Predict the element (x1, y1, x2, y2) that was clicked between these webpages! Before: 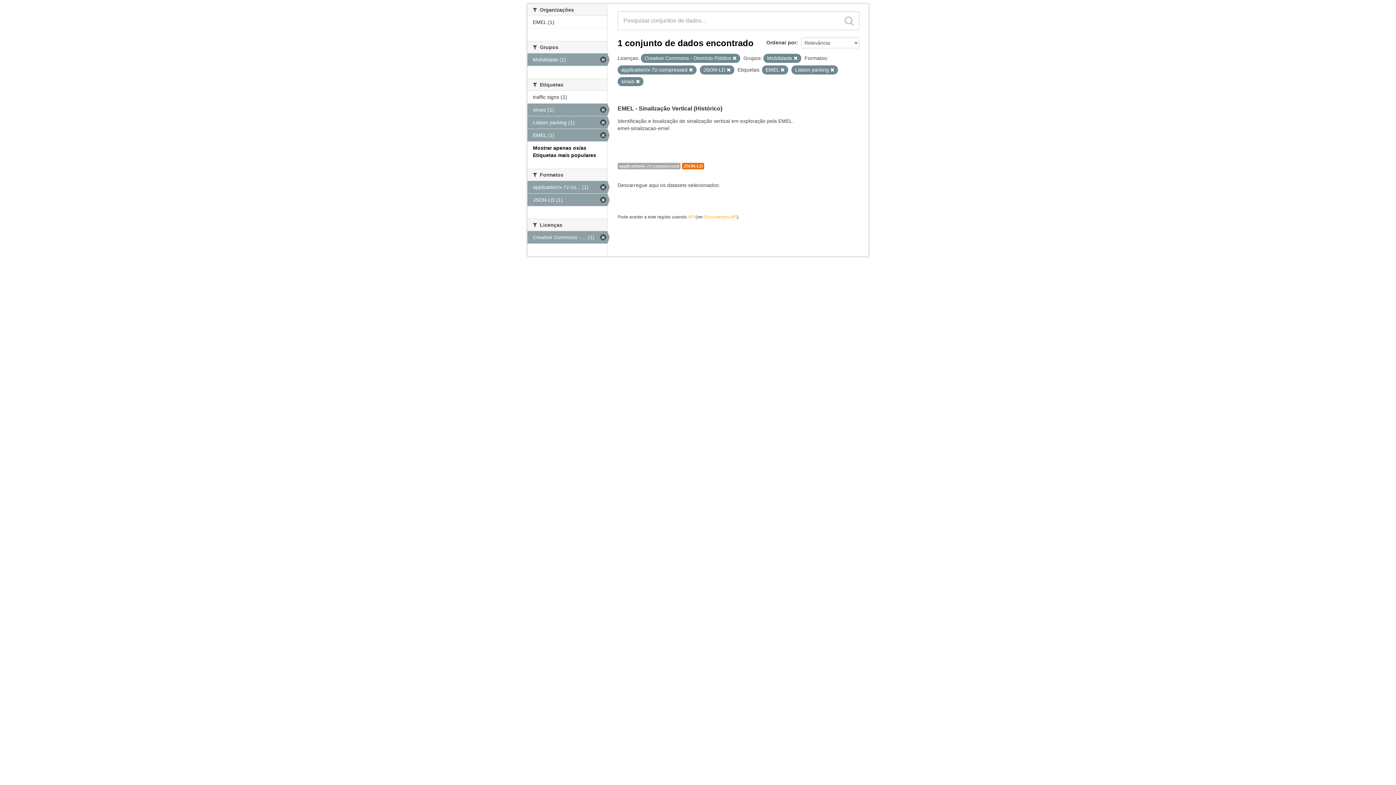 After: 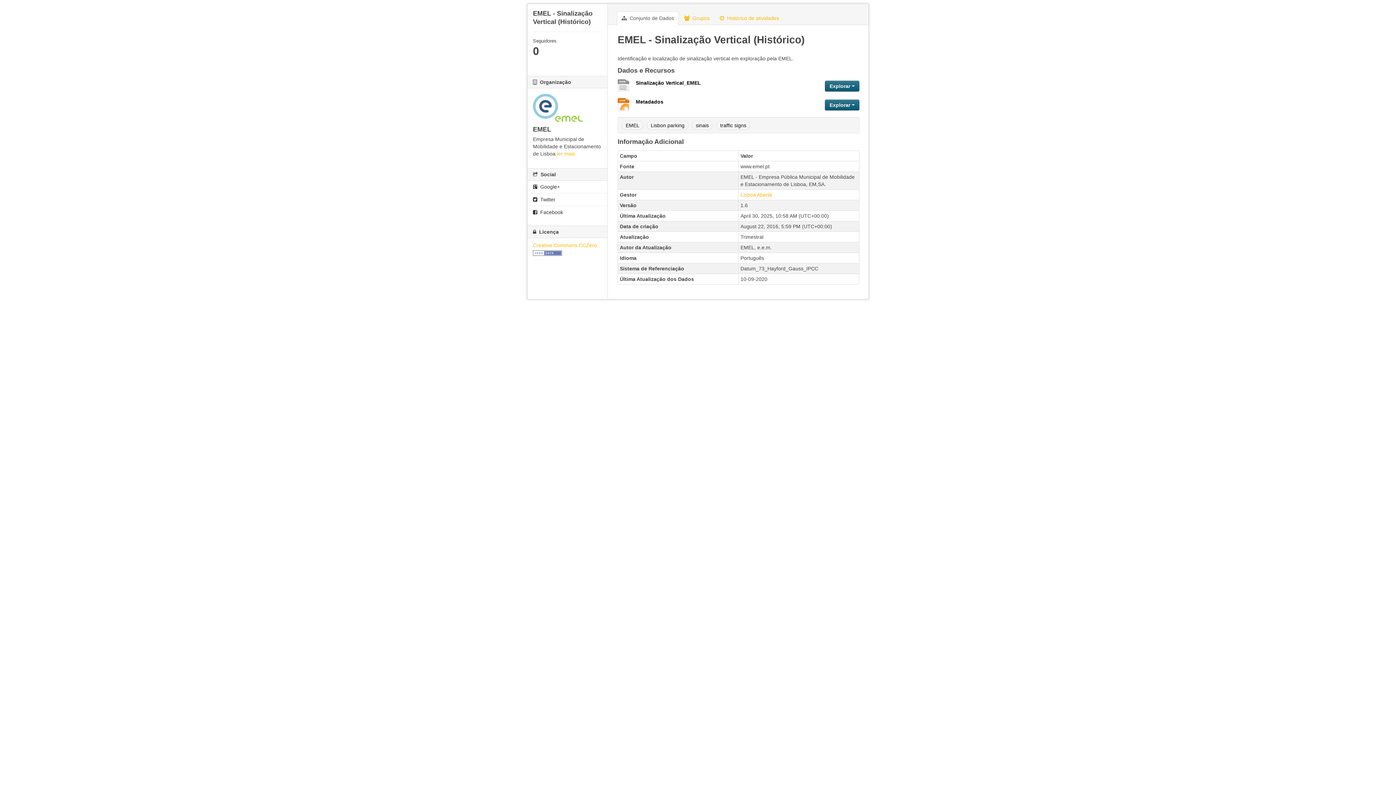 Action: label: EMEL - Sinalização Vertical (Histórico) bbox: (617, 105, 722, 111)